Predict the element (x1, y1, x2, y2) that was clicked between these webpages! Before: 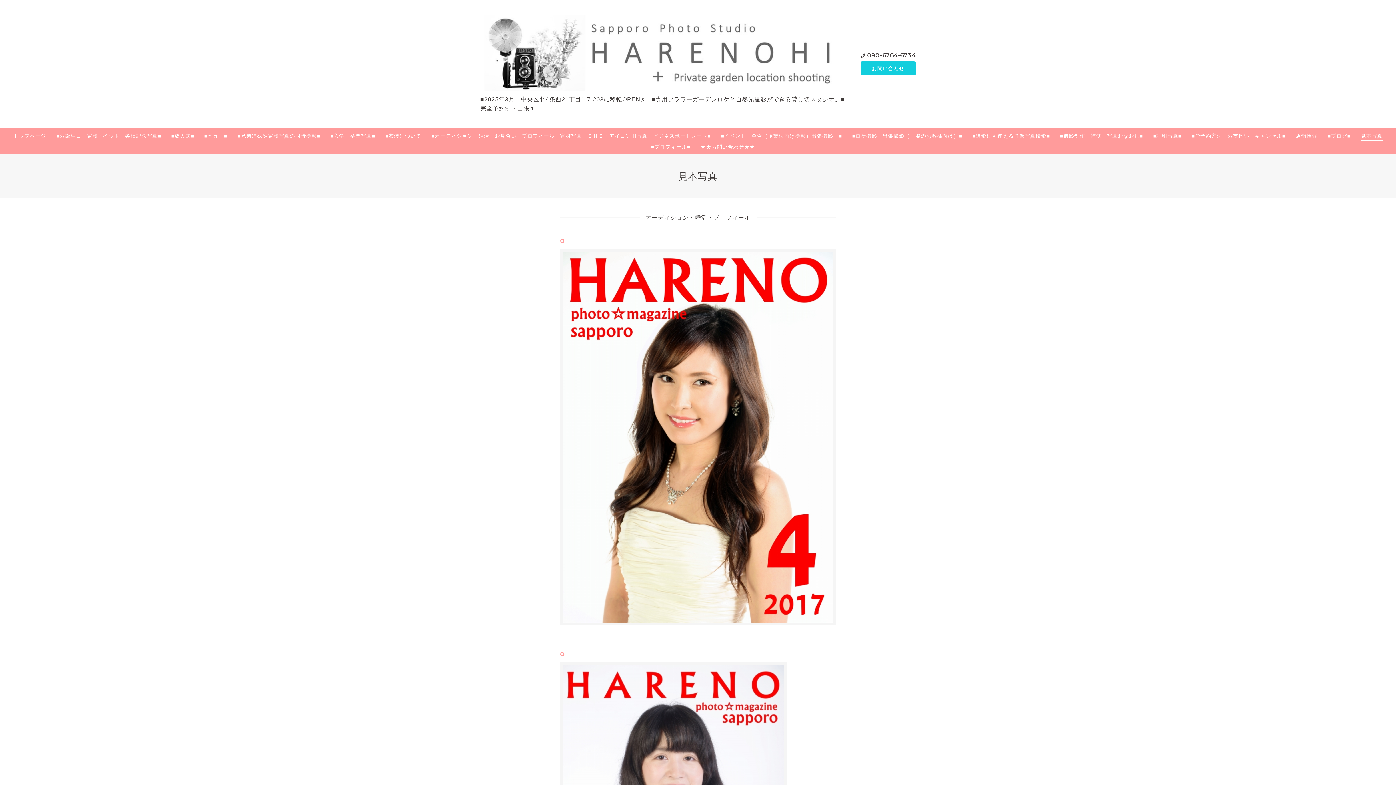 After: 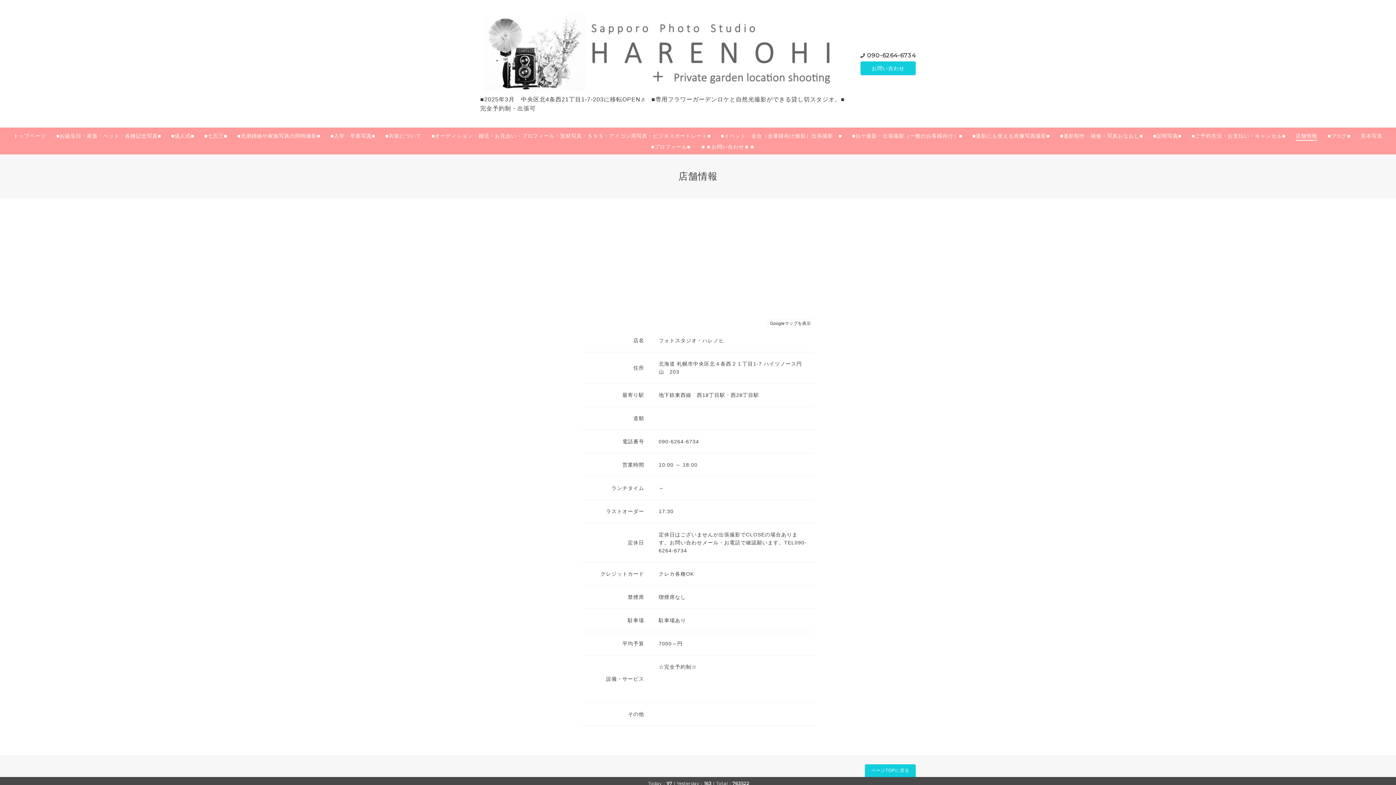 Action: bbox: (1296, 132, 1317, 140) label: 店舗情報